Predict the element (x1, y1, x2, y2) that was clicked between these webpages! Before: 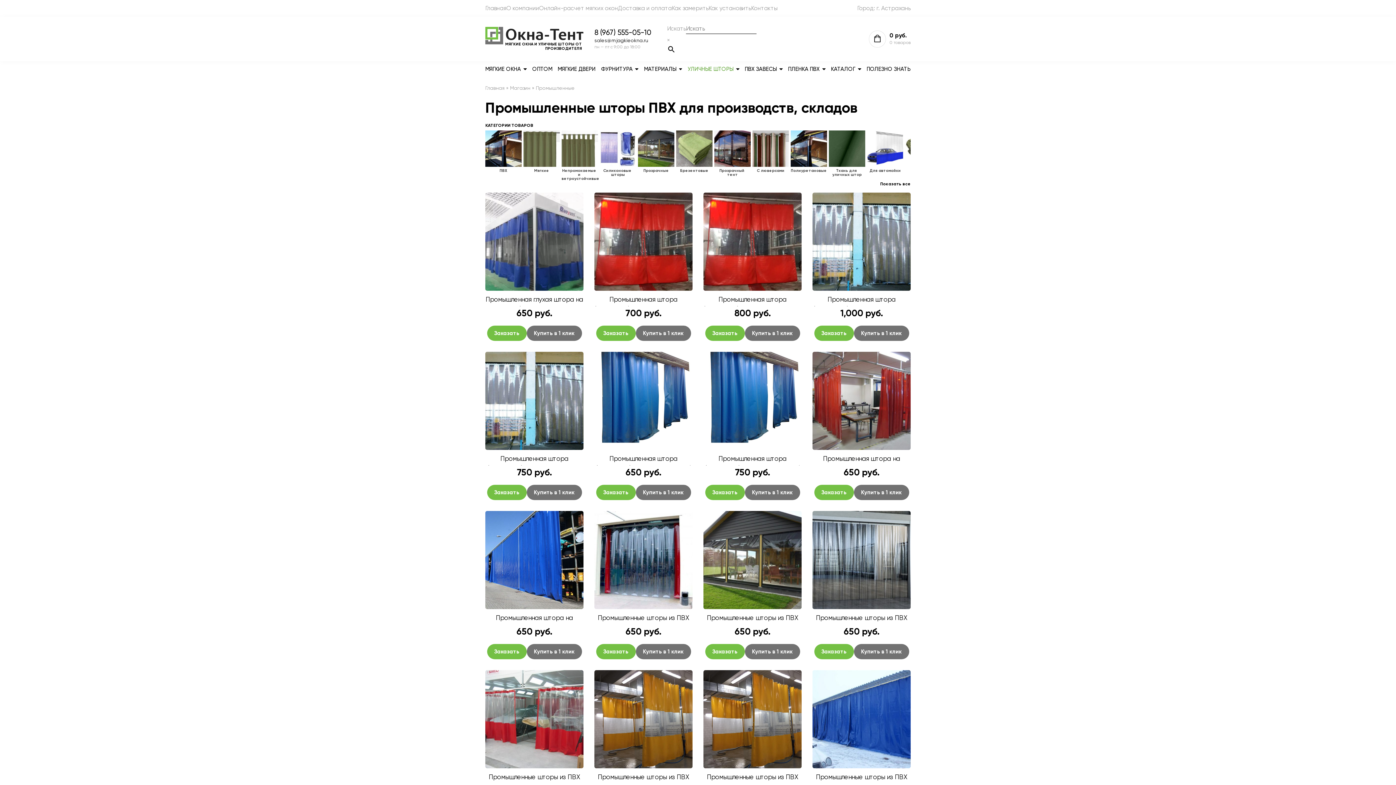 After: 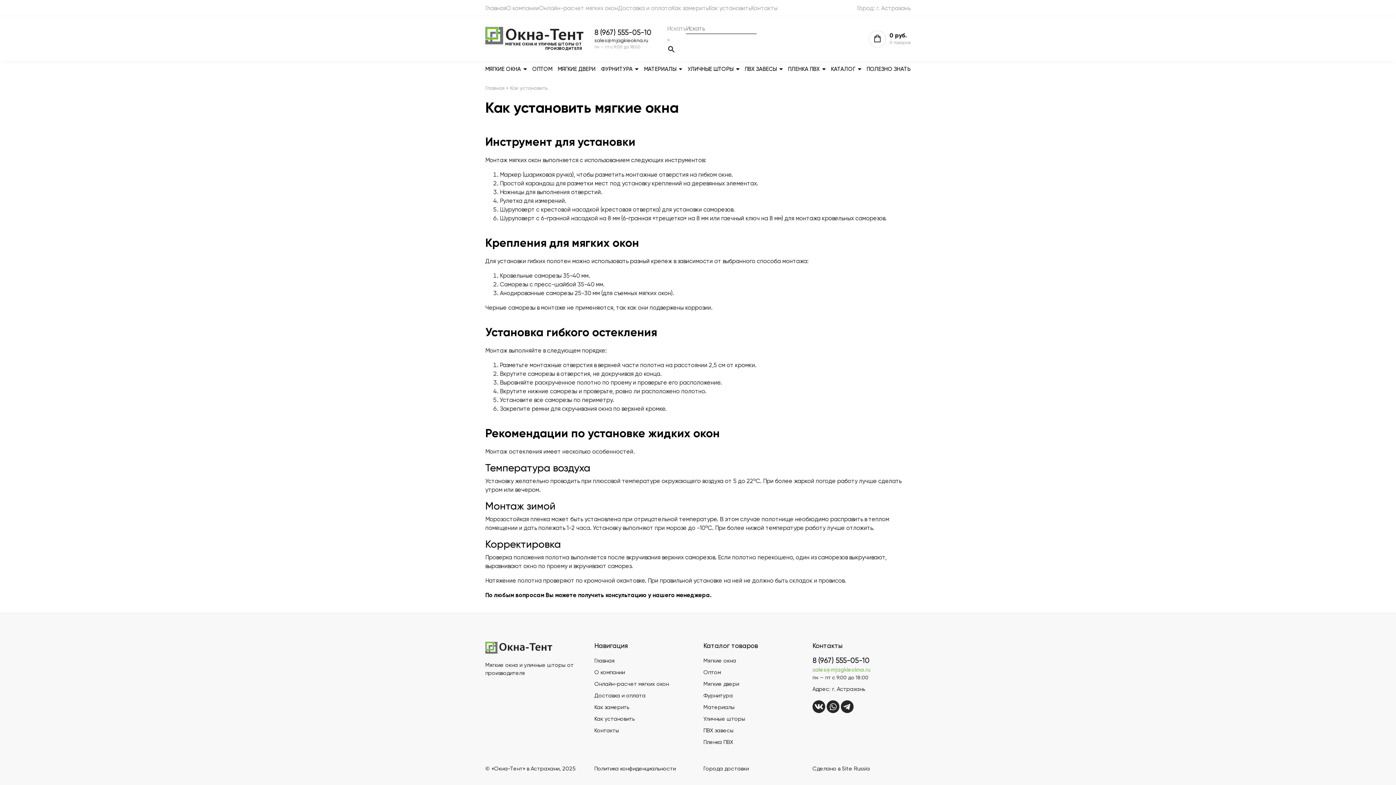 Action: bbox: (708, 4, 751, 11) label: Как установить